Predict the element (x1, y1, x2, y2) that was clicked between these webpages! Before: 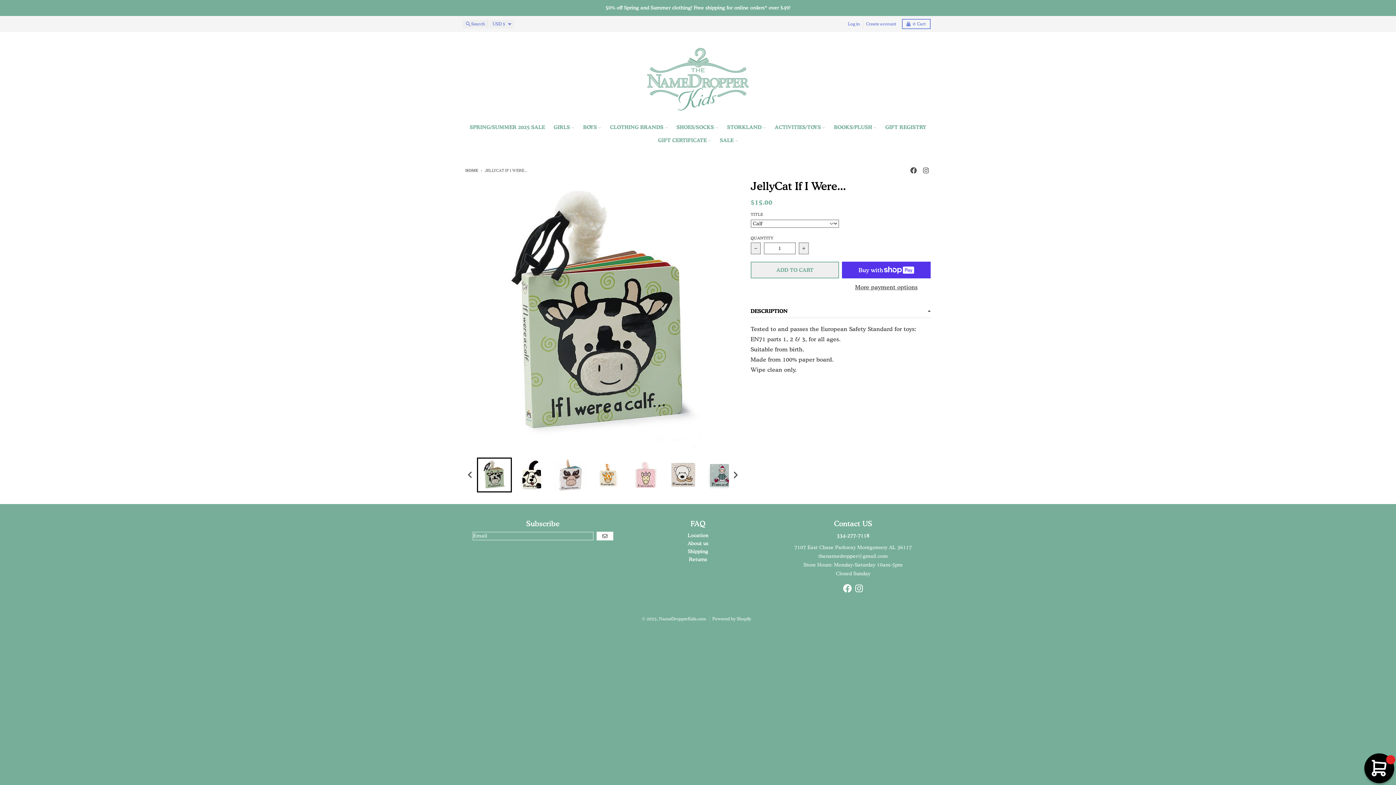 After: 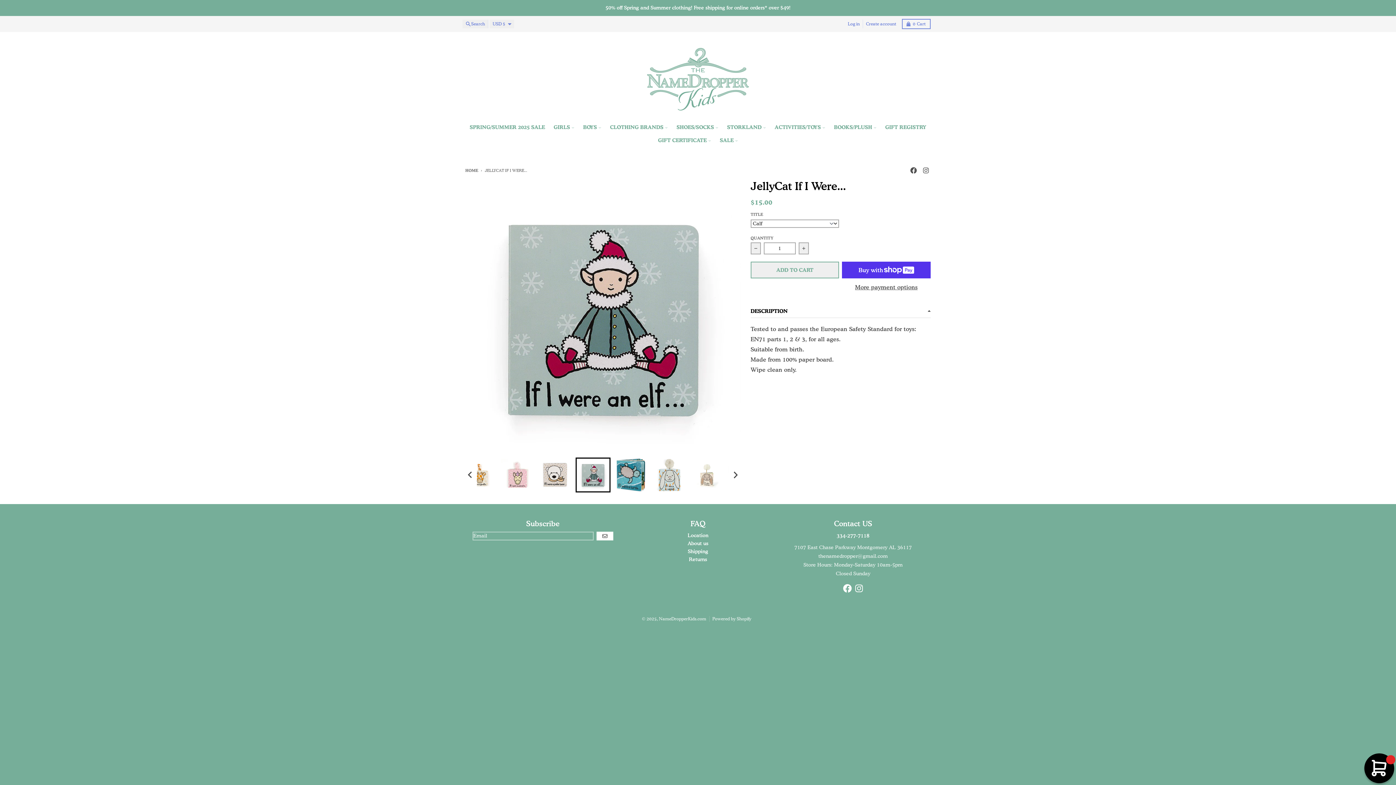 Action: label: Go to slide 7 bbox: (704, 457, 738, 492)